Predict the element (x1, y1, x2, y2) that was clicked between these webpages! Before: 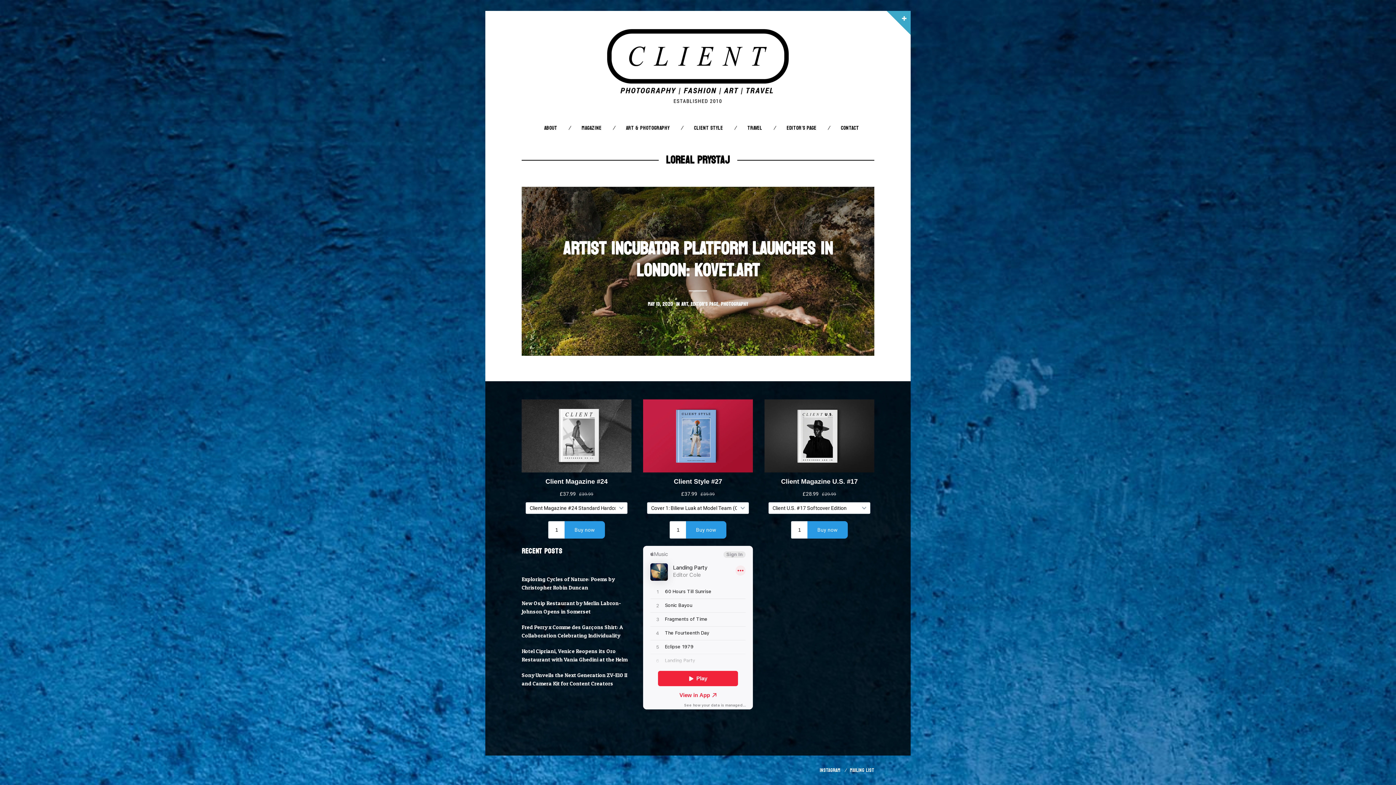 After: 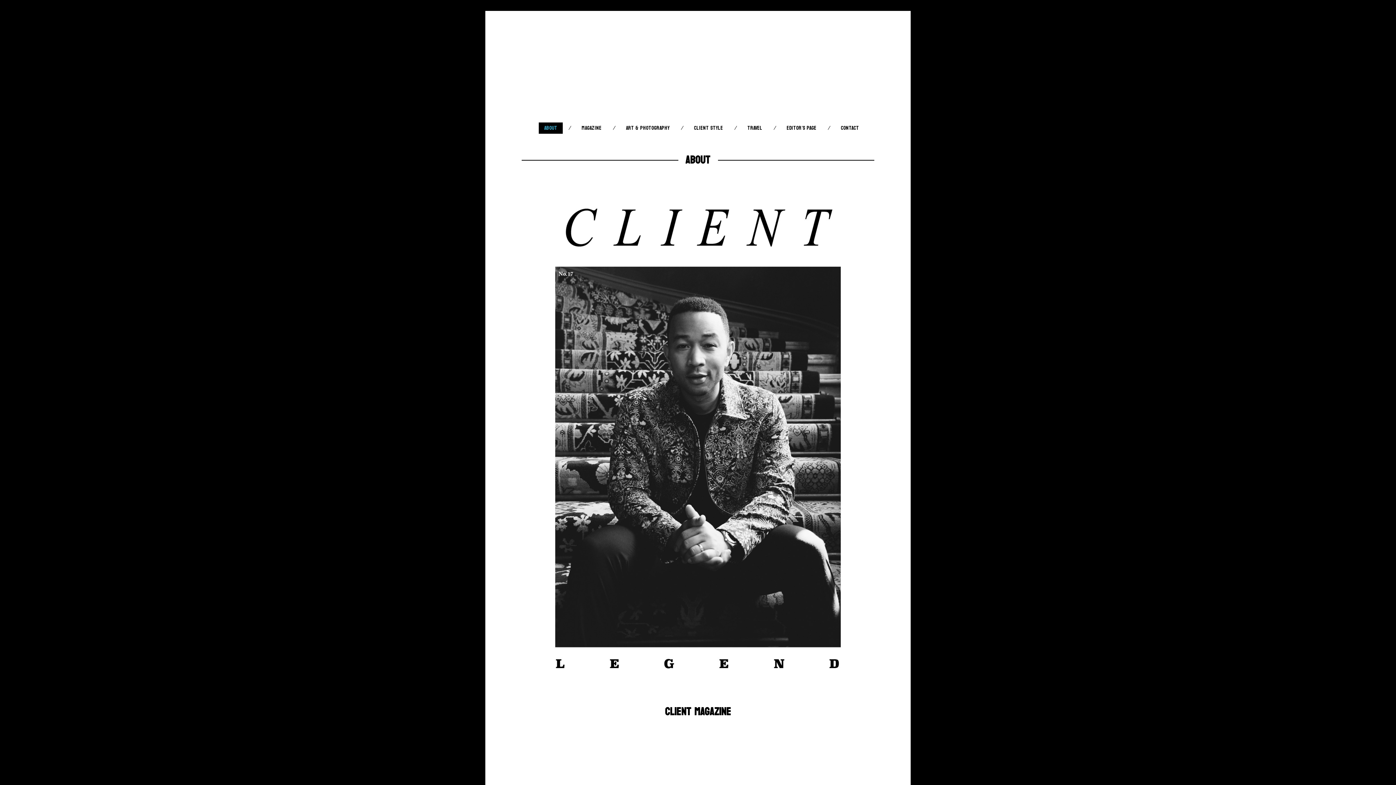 Action: label: ABOUT bbox: (538, 122, 562, 133)